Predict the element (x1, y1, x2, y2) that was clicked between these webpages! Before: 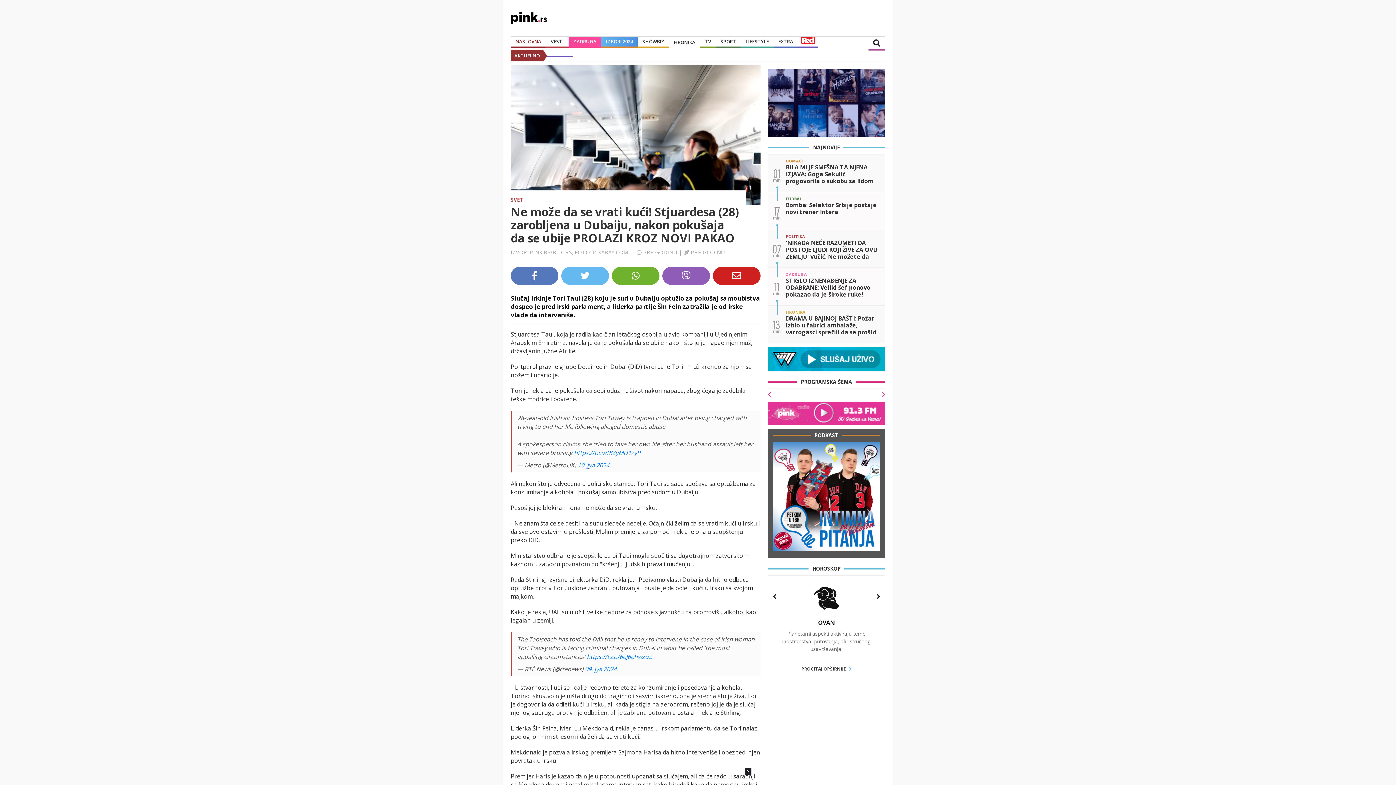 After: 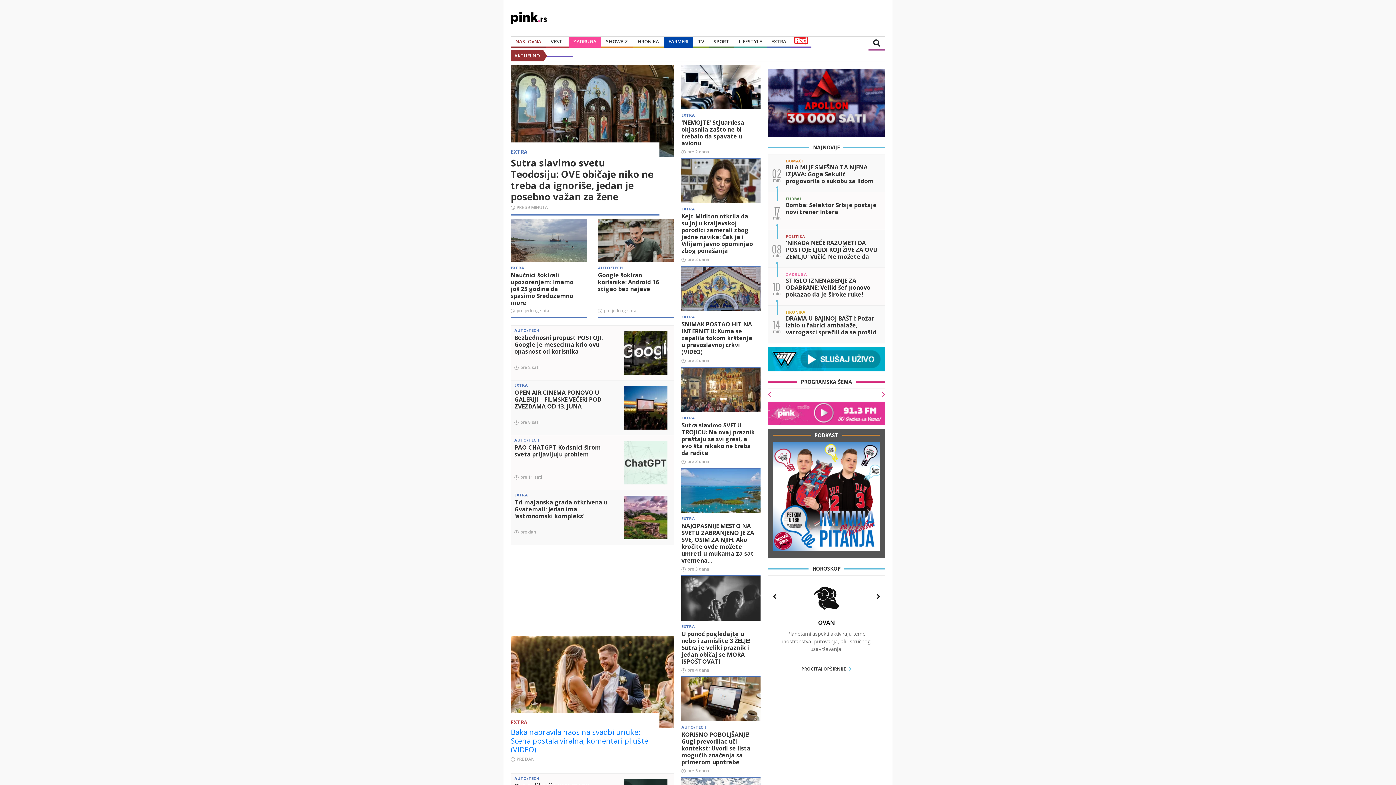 Action: bbox: (778, 38, 793, 45) label: EXTRA